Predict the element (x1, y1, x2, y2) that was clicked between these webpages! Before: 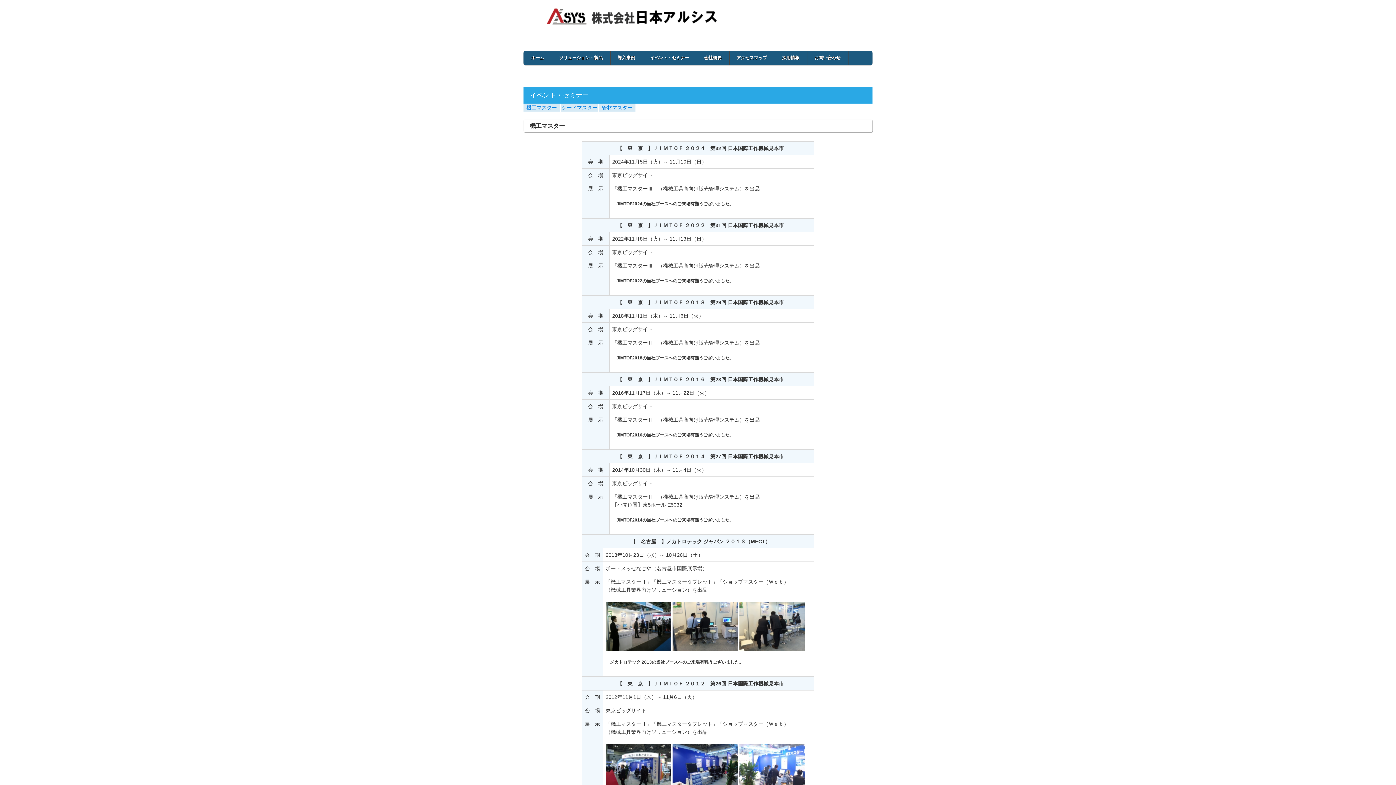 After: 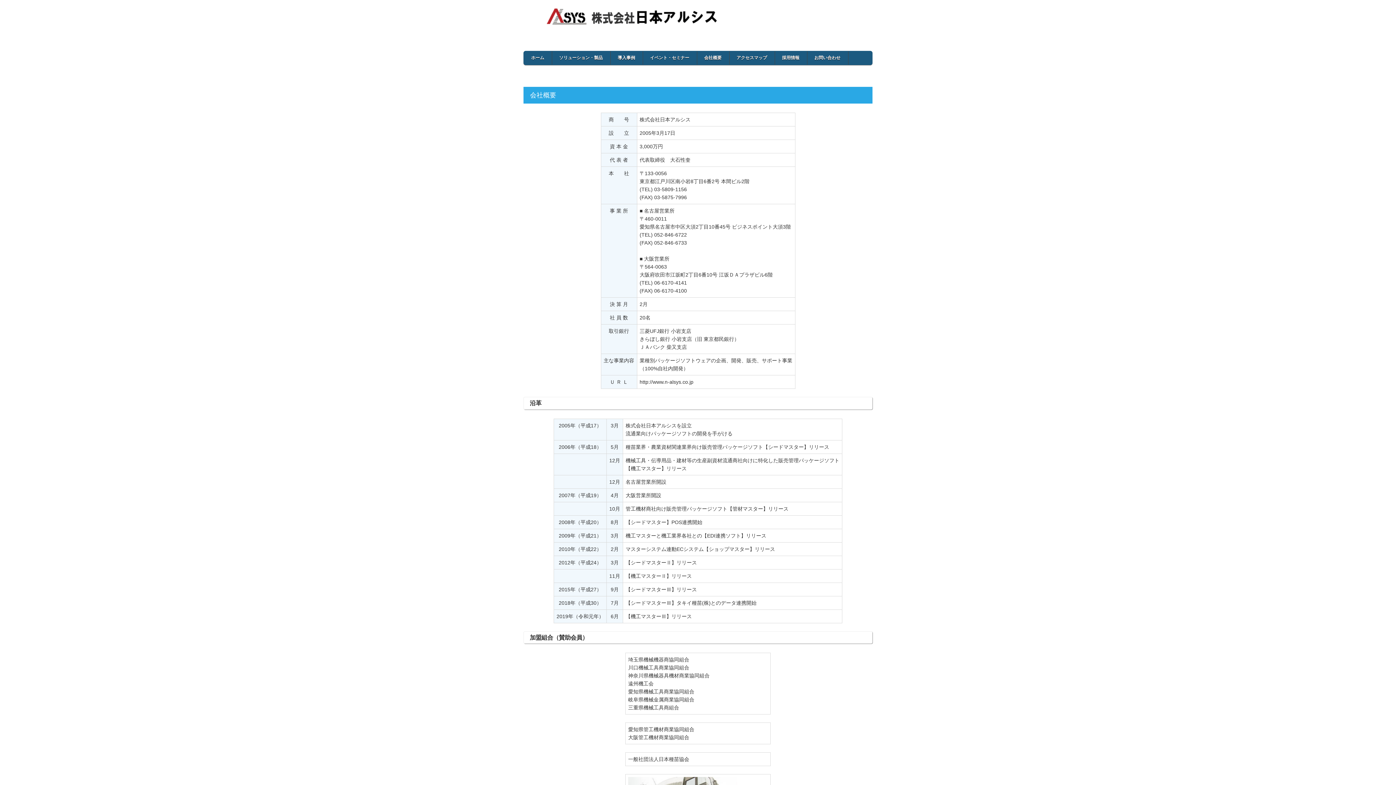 Action: label: 会社概要 bbox: (697, 51, 729, 64)